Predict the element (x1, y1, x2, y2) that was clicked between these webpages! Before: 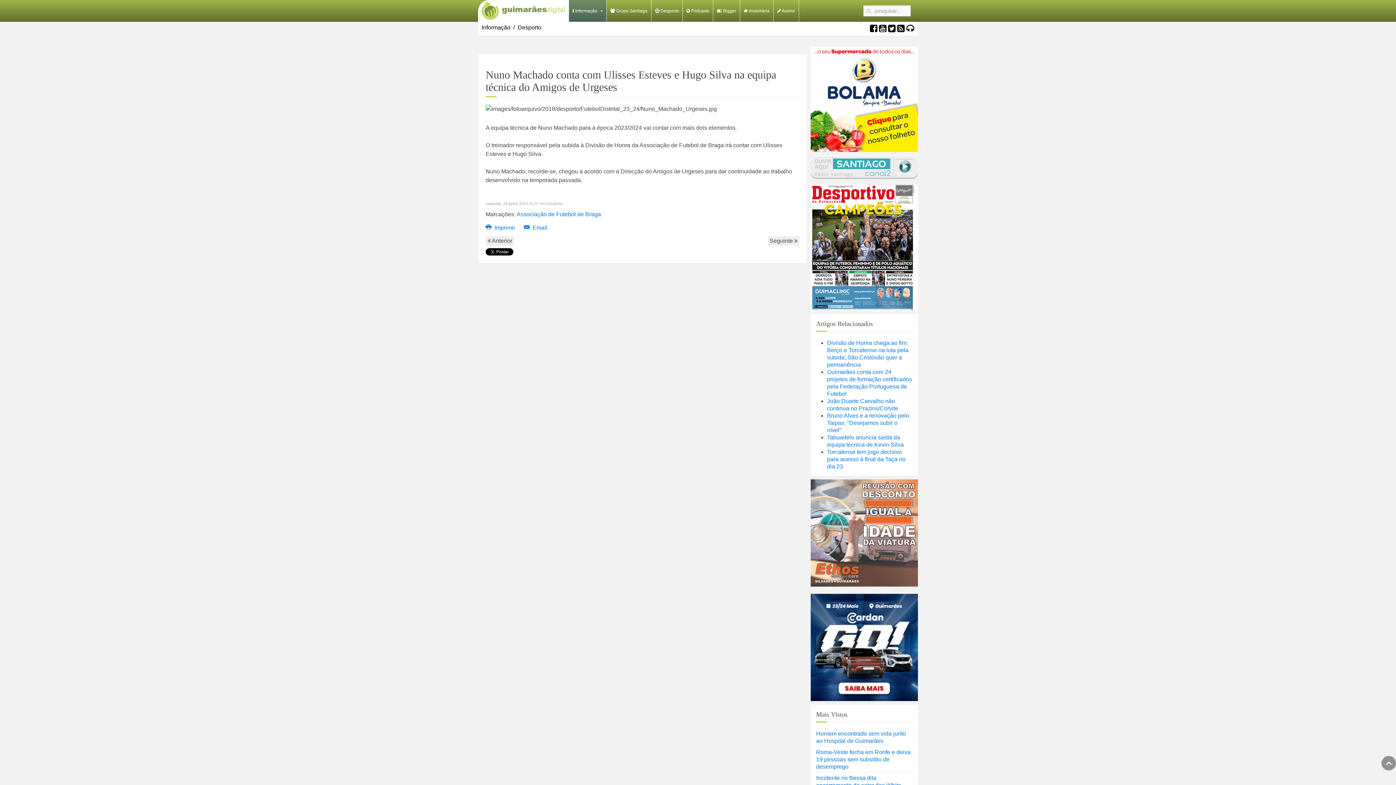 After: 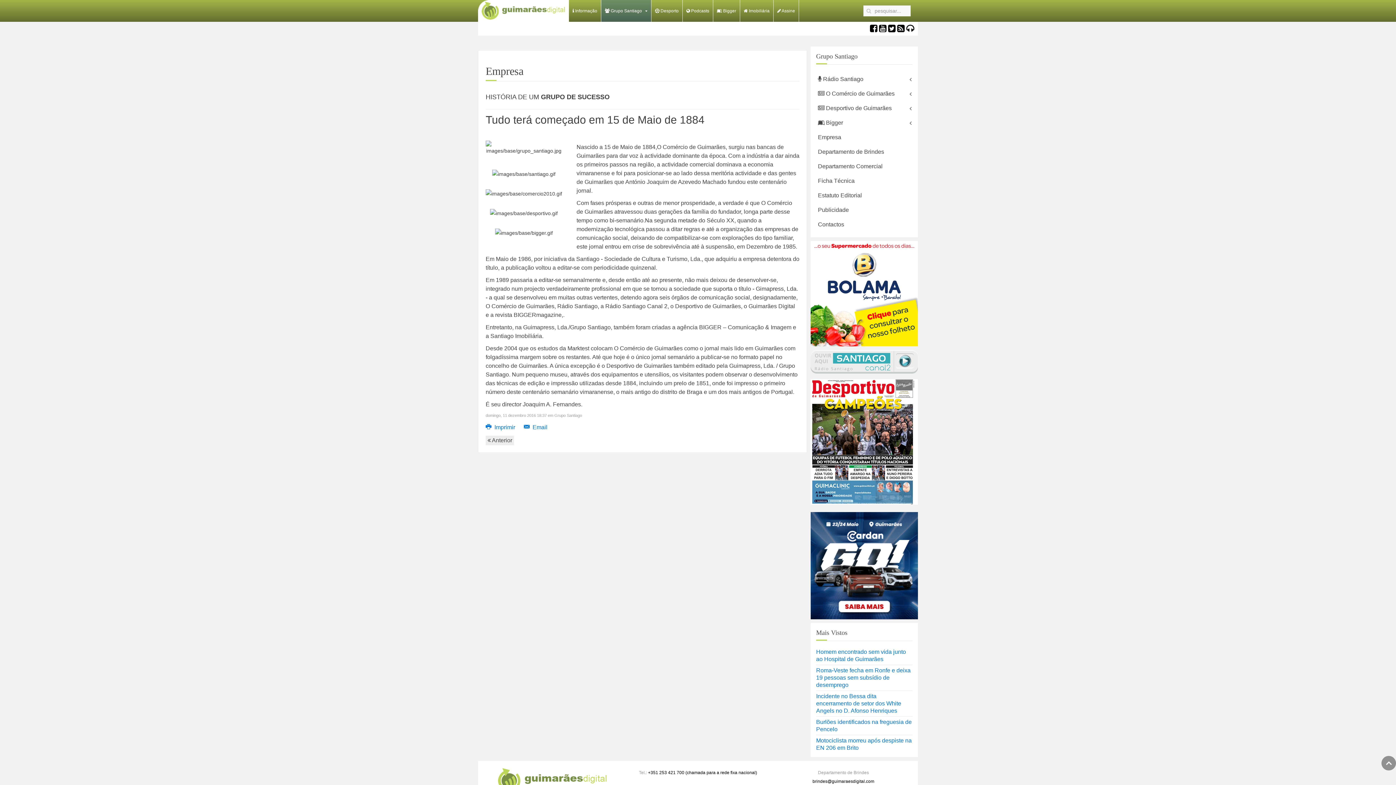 Action: label:  Grupo Santiago bbox: (606, 0, 651, 21)